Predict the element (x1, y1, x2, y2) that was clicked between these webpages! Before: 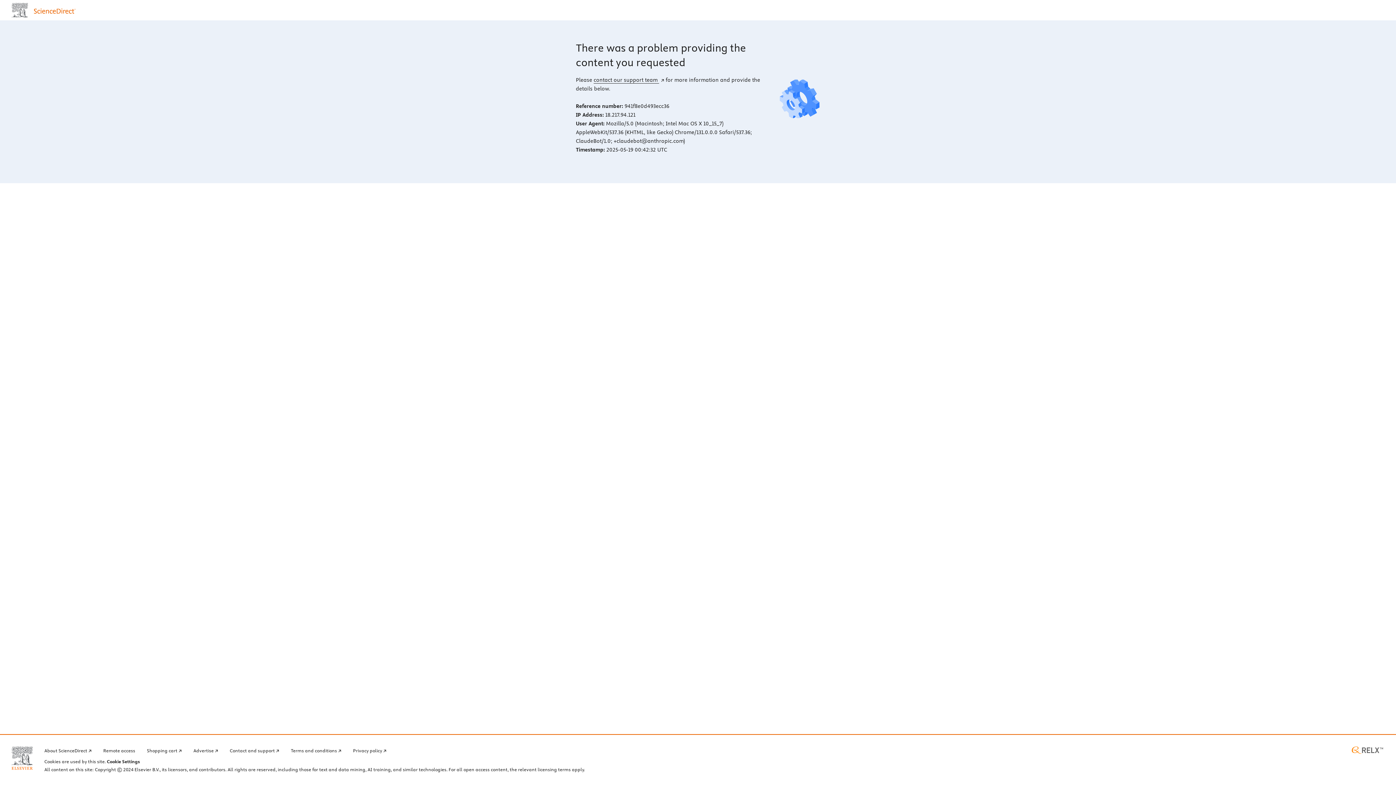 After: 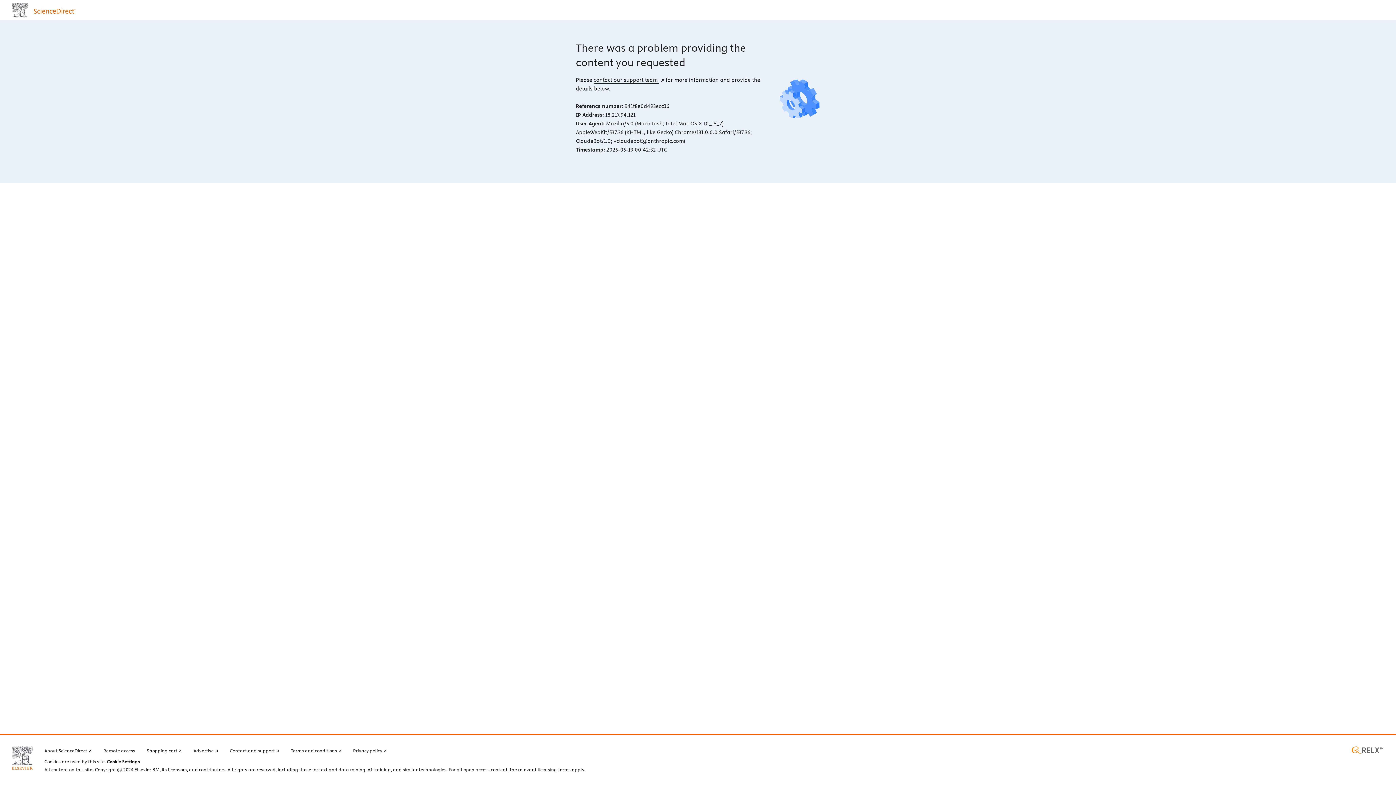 Action: label: Elsevier home page (opens in a new tab) bbox: (11, 746, 32, 770)